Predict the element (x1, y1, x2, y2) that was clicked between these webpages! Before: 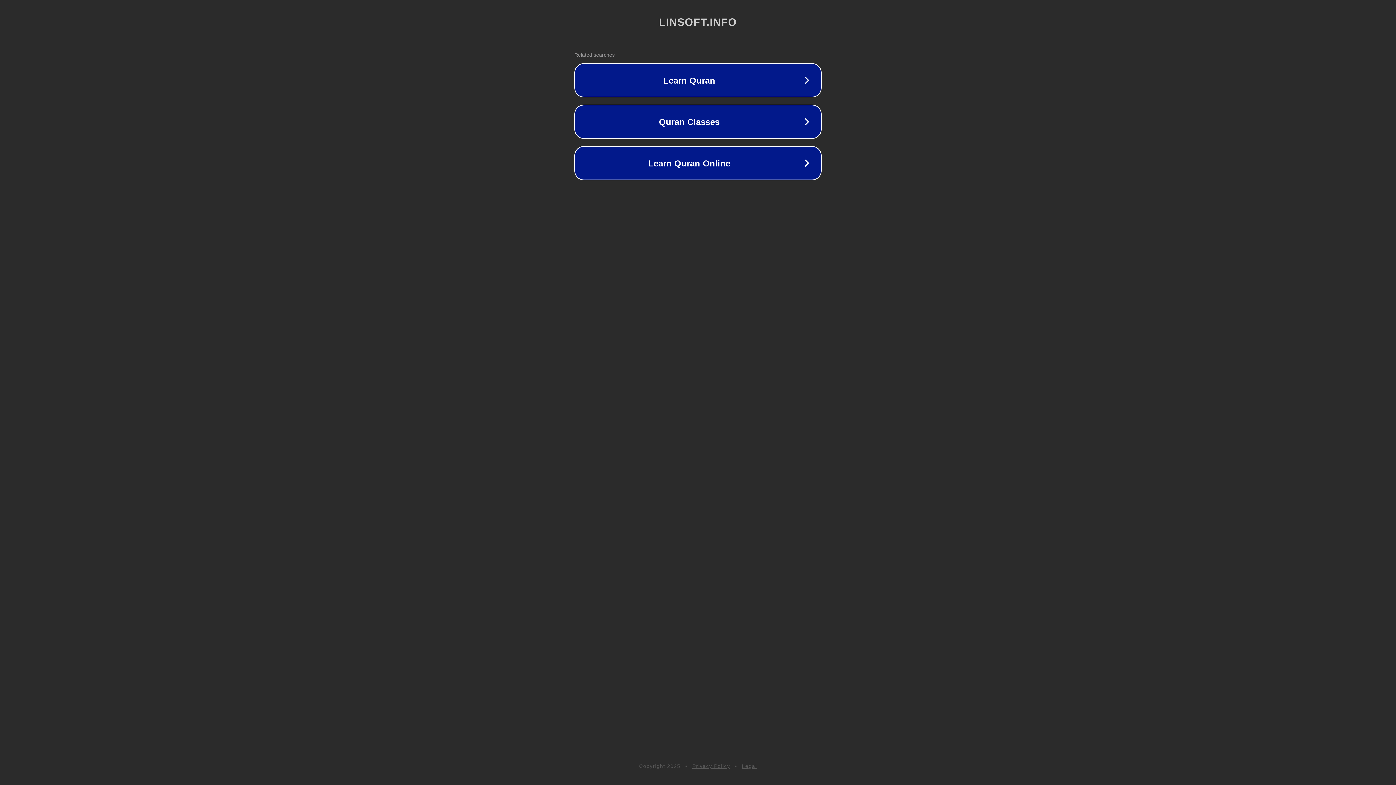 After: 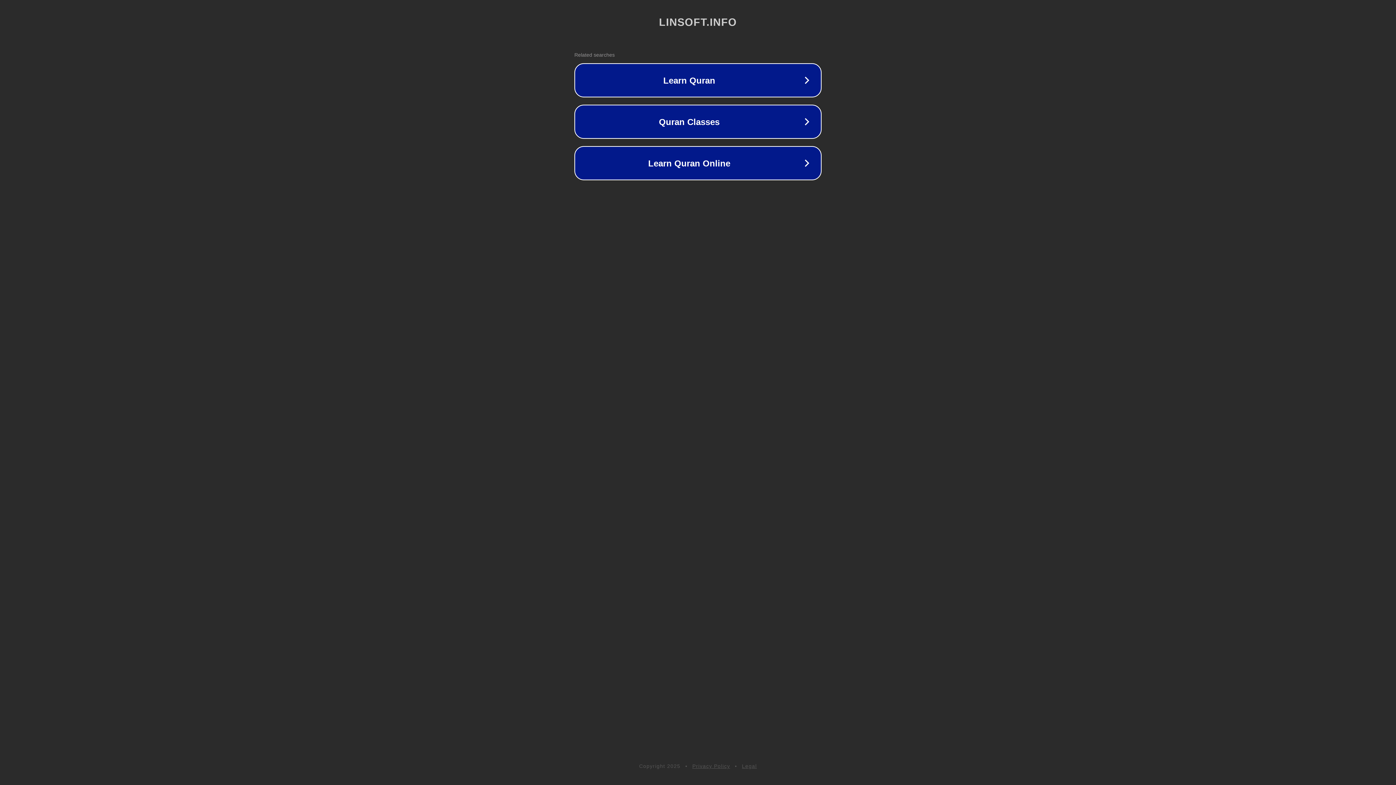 Action: label: Legal bbox: (742, 763, 757, 769)